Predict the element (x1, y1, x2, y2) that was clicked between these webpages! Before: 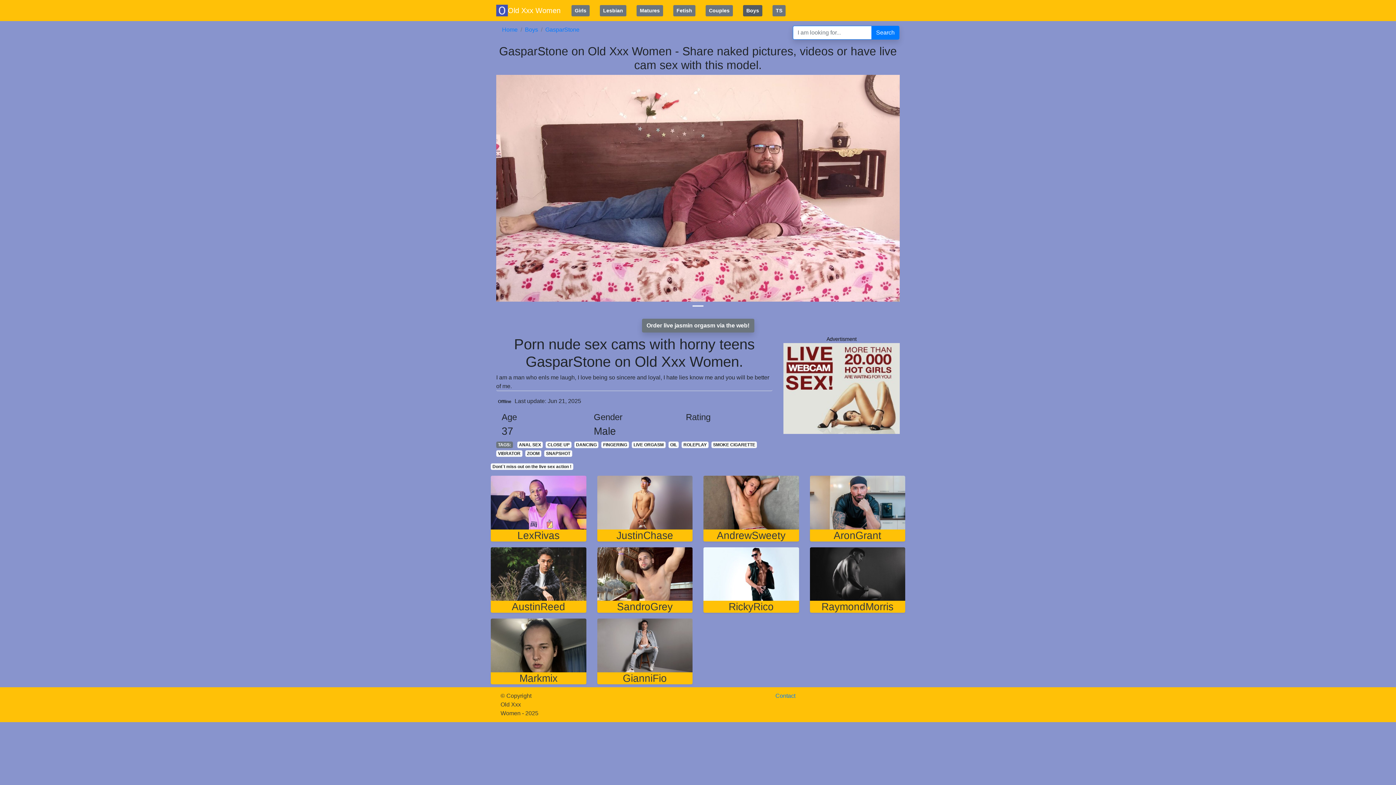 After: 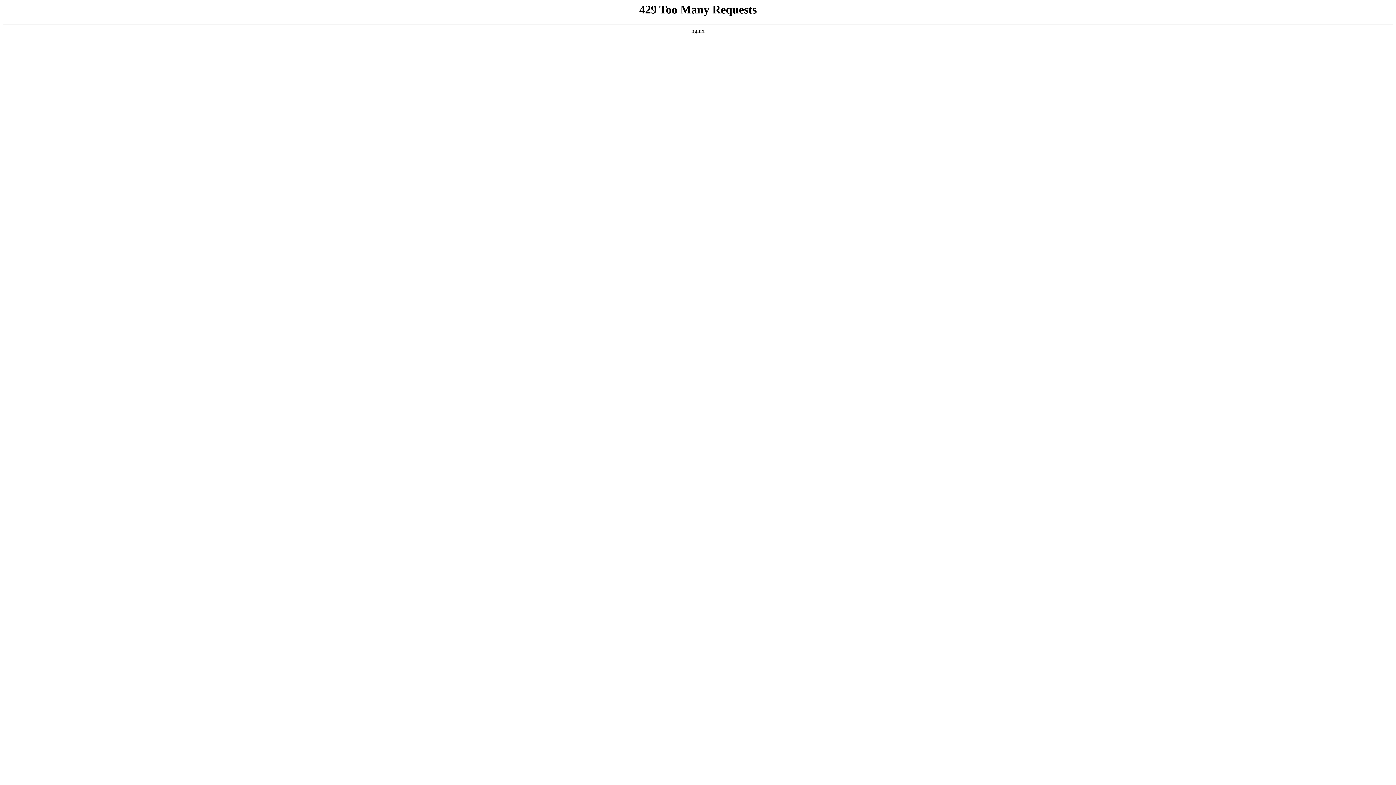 Action: bbox: (496, 2, 560, 18) label: Old Xxx Women